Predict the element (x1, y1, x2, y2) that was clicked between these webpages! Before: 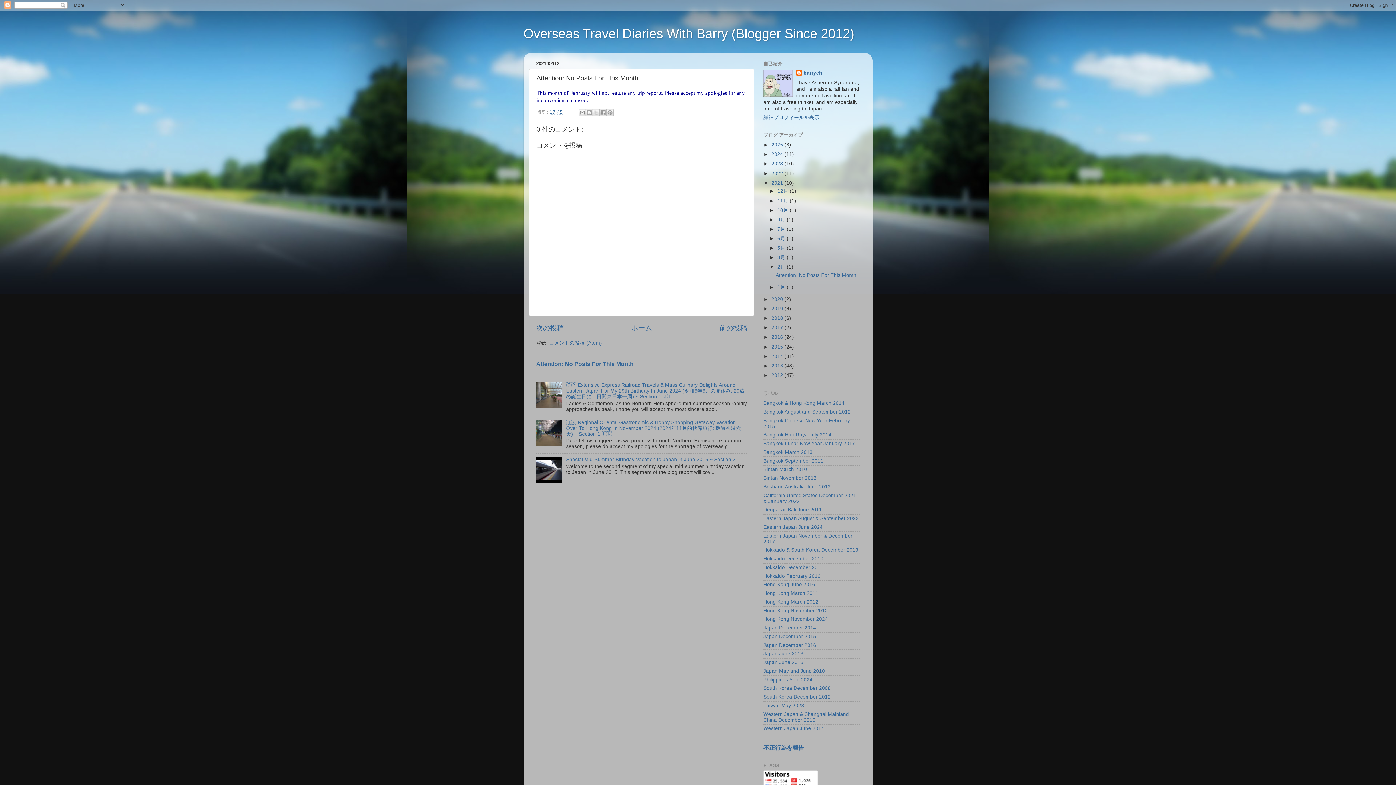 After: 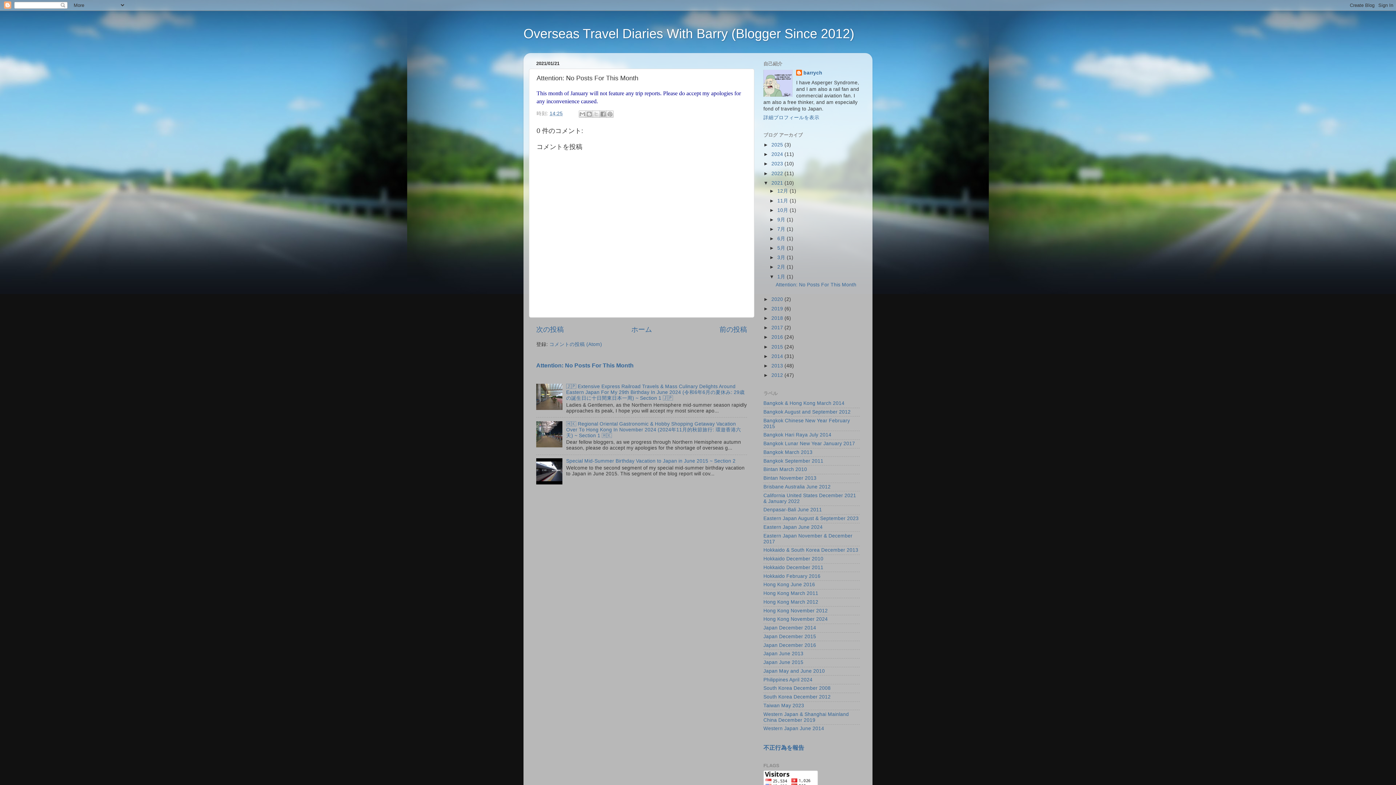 Action: bbox: (719, 324, 747, 331) label: 前の投稿